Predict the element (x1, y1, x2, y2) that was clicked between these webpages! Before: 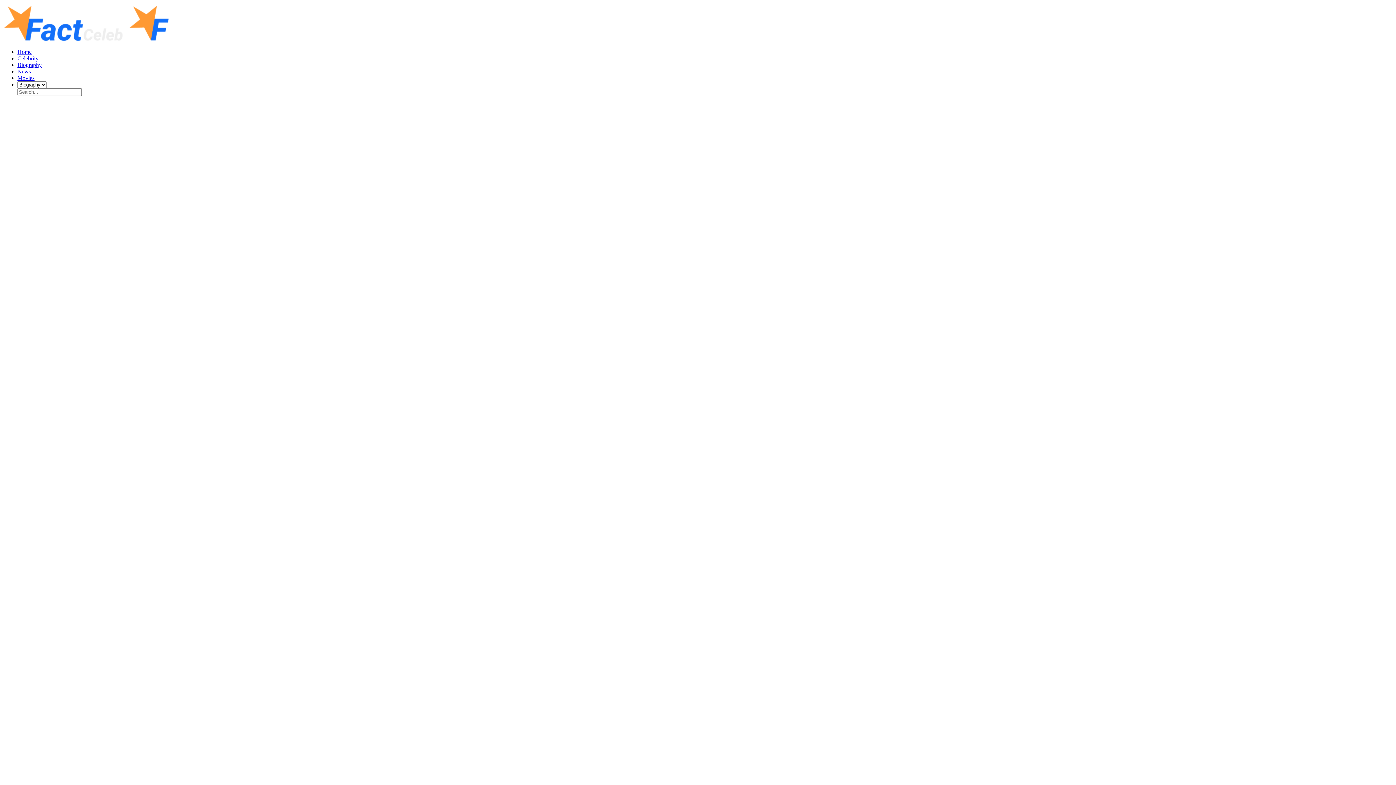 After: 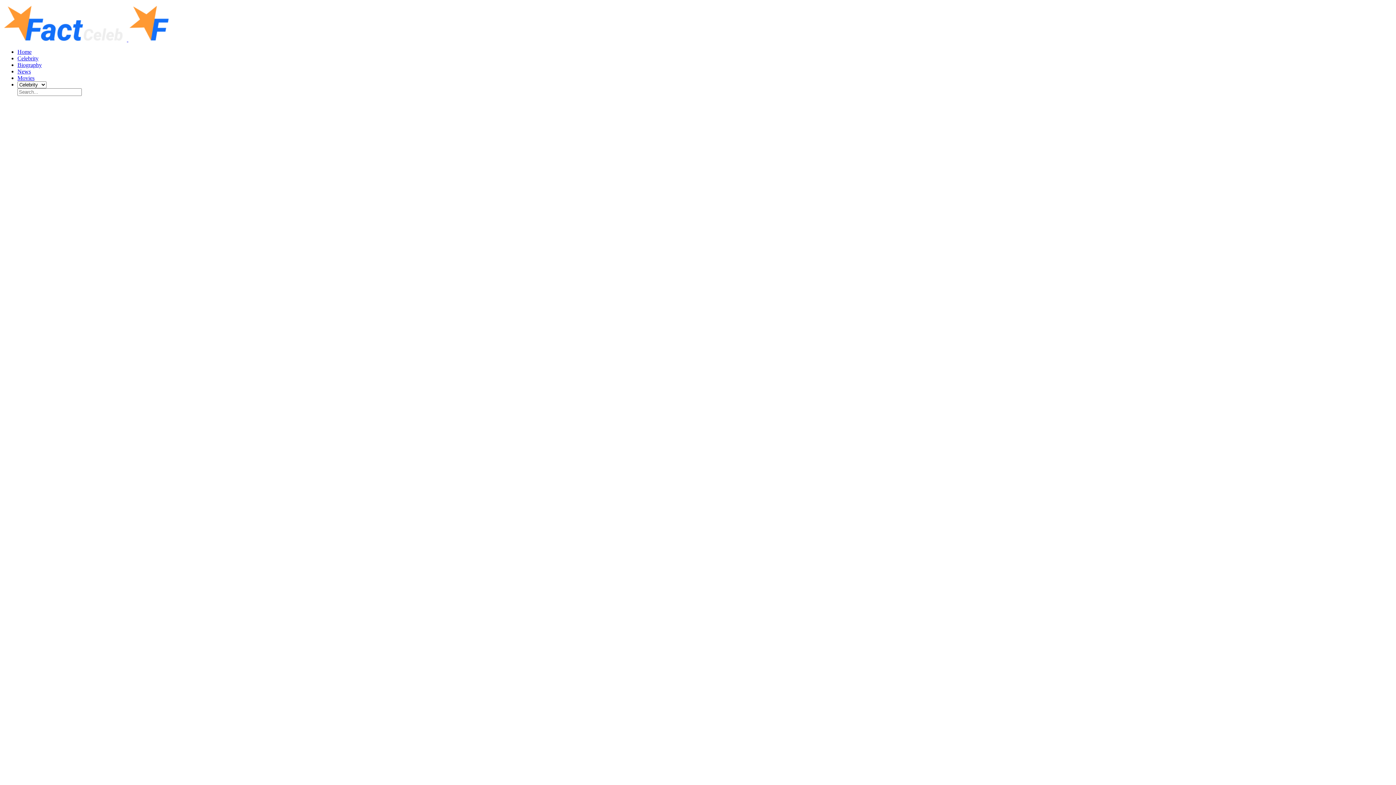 Action: label: Celebrity bbox: (17, 55, 38, 61)